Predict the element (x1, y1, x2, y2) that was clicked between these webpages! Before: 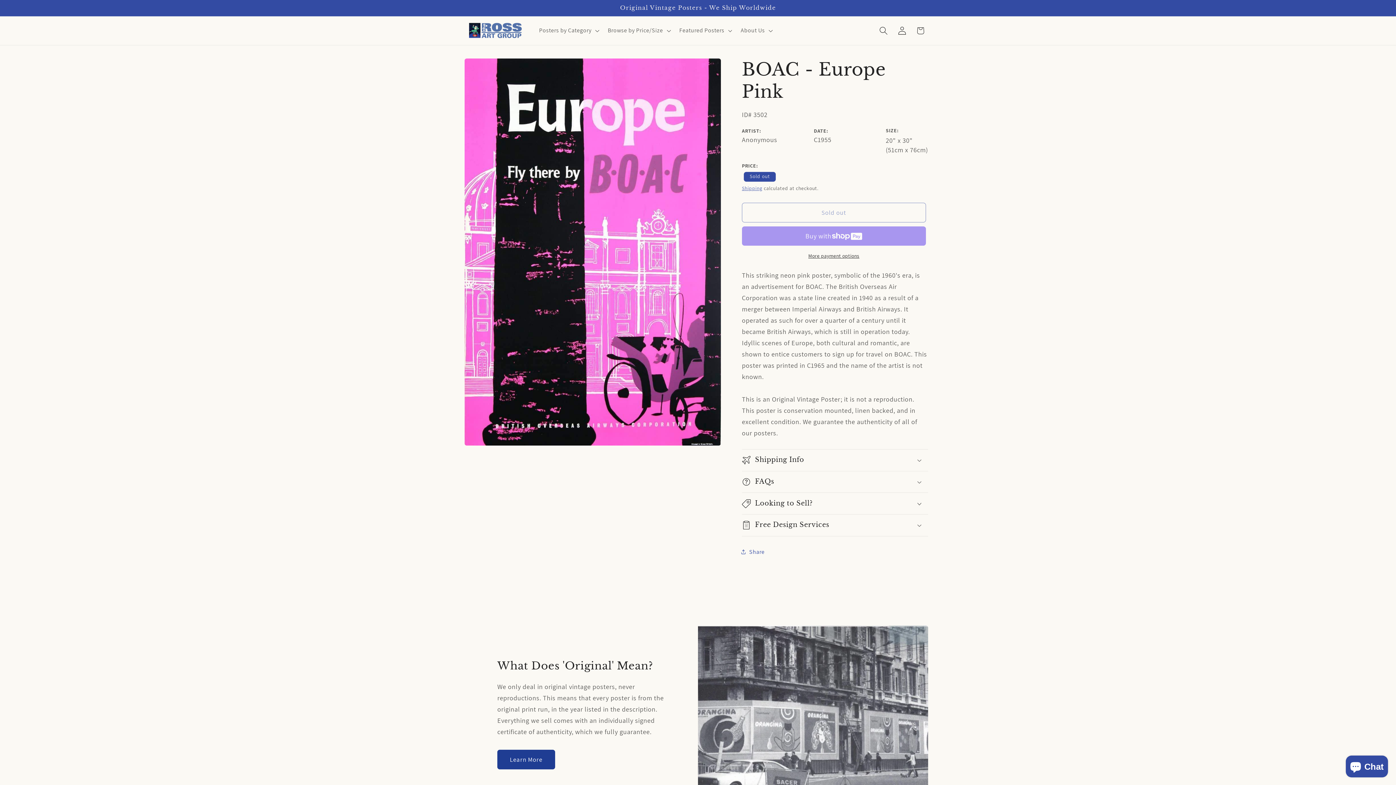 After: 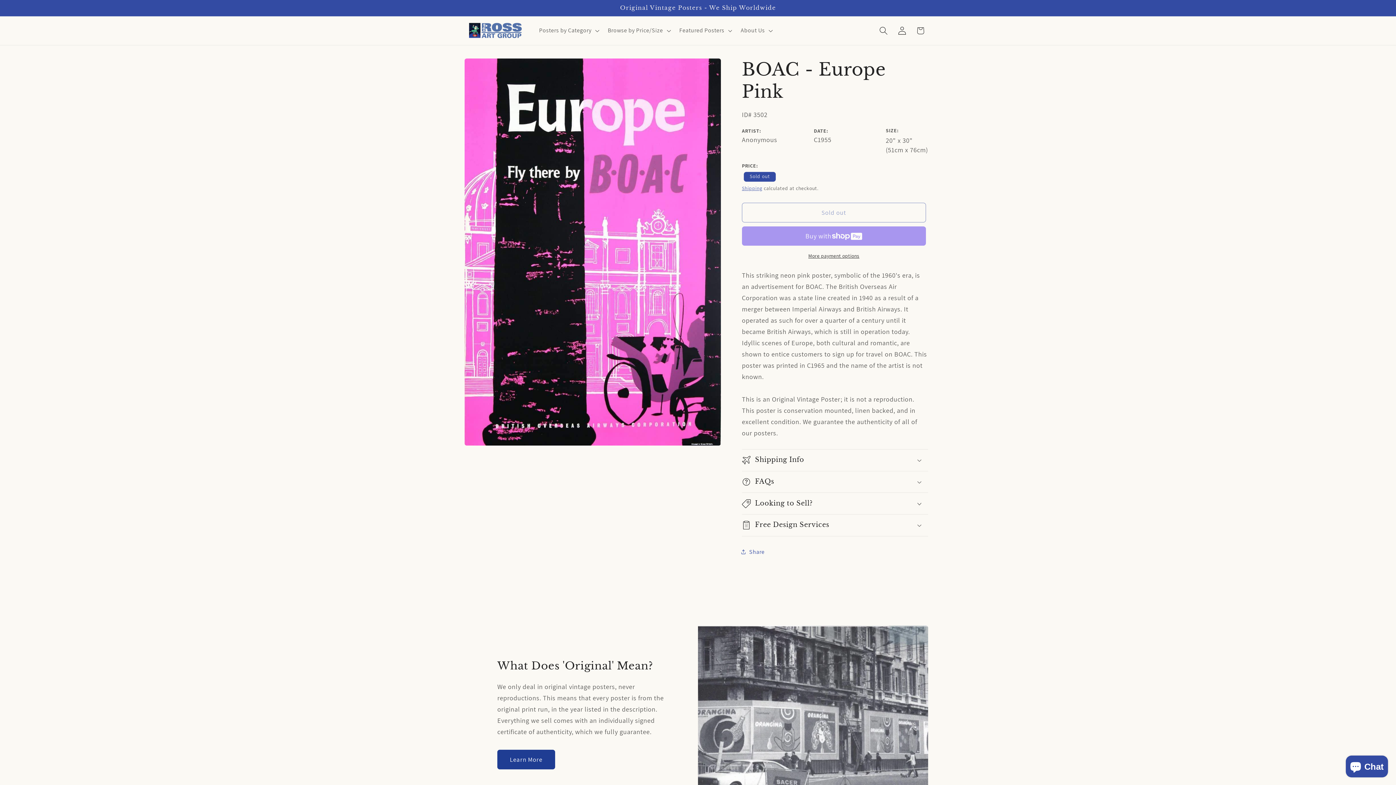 Action: bbox: (742, 252, 926, 259) label: More payment options